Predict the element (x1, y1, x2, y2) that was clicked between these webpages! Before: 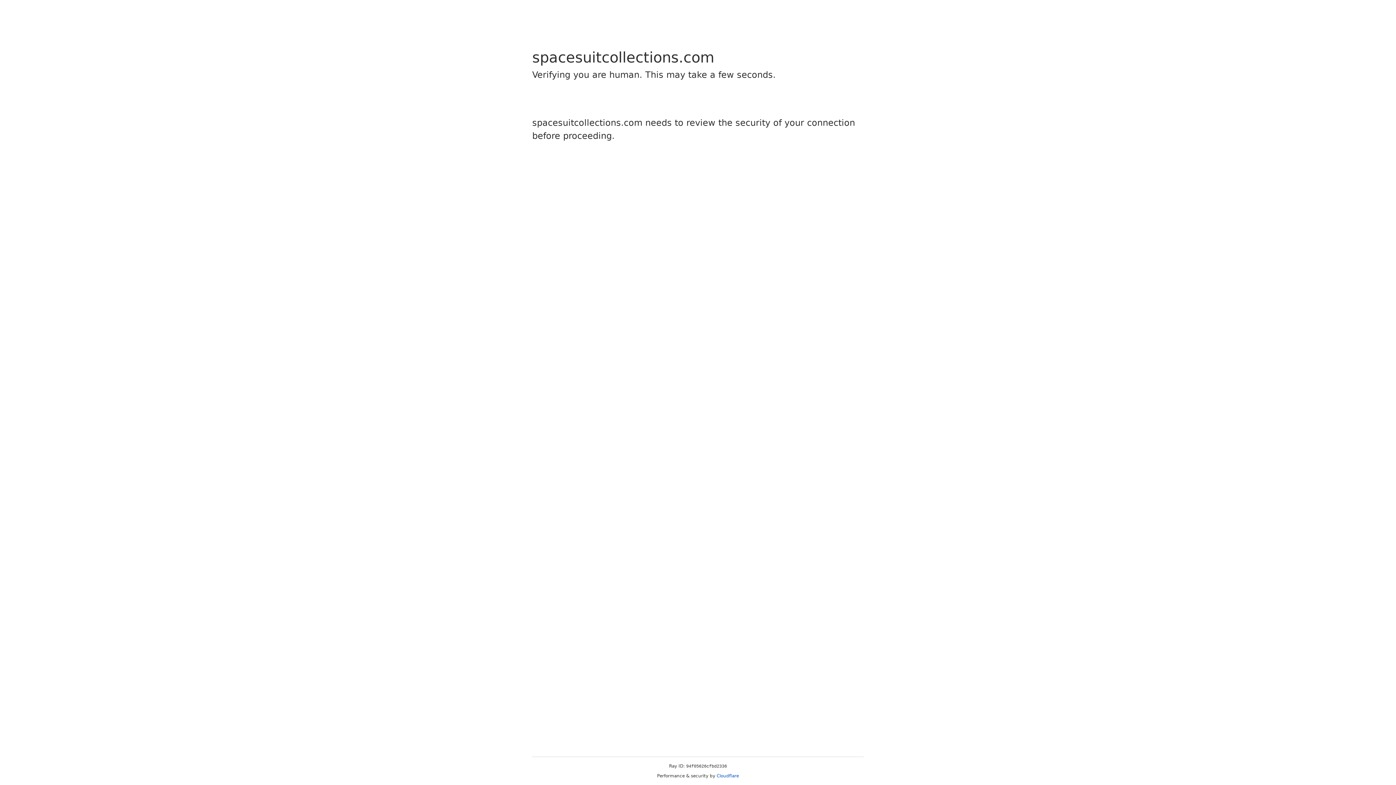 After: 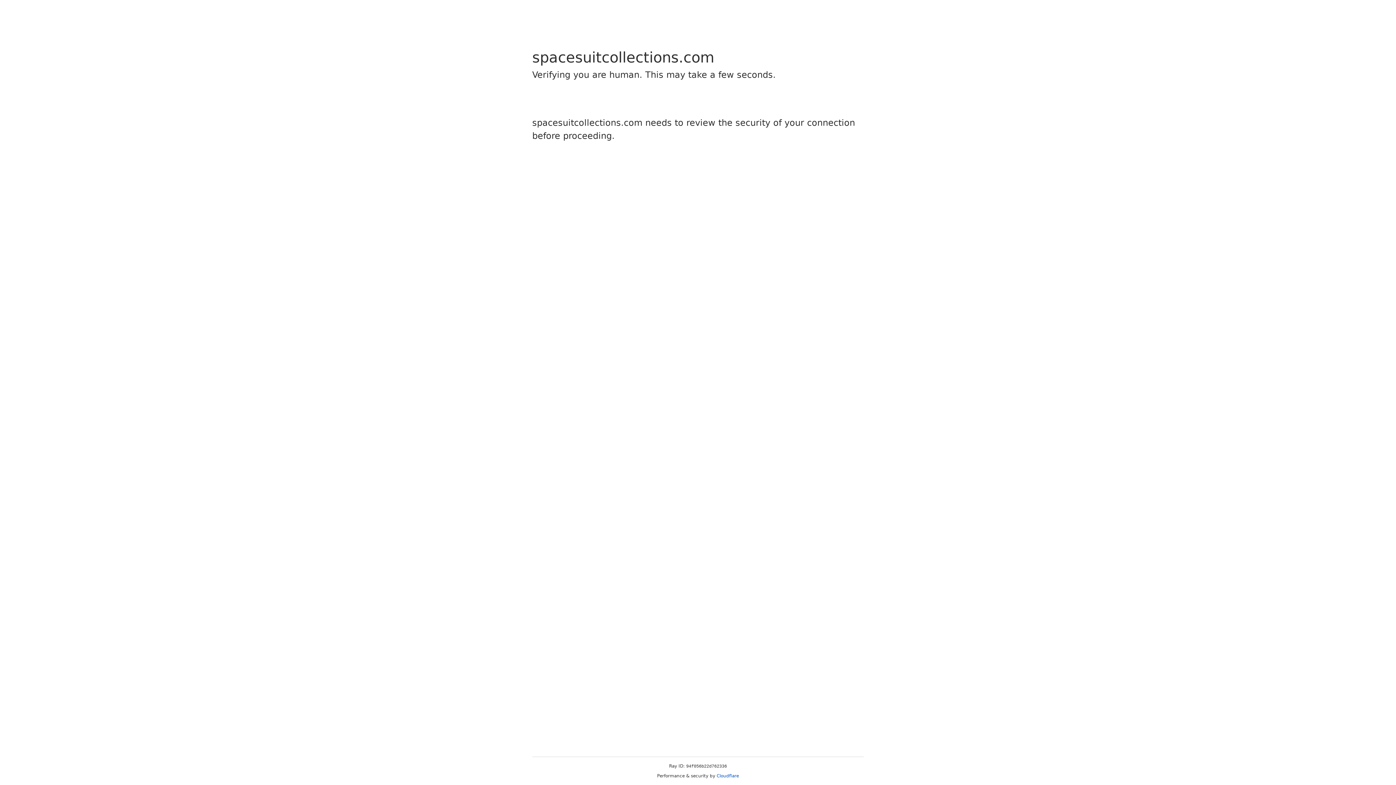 Action: bbox: (716, 773, 739, 778) label: Cloudflare